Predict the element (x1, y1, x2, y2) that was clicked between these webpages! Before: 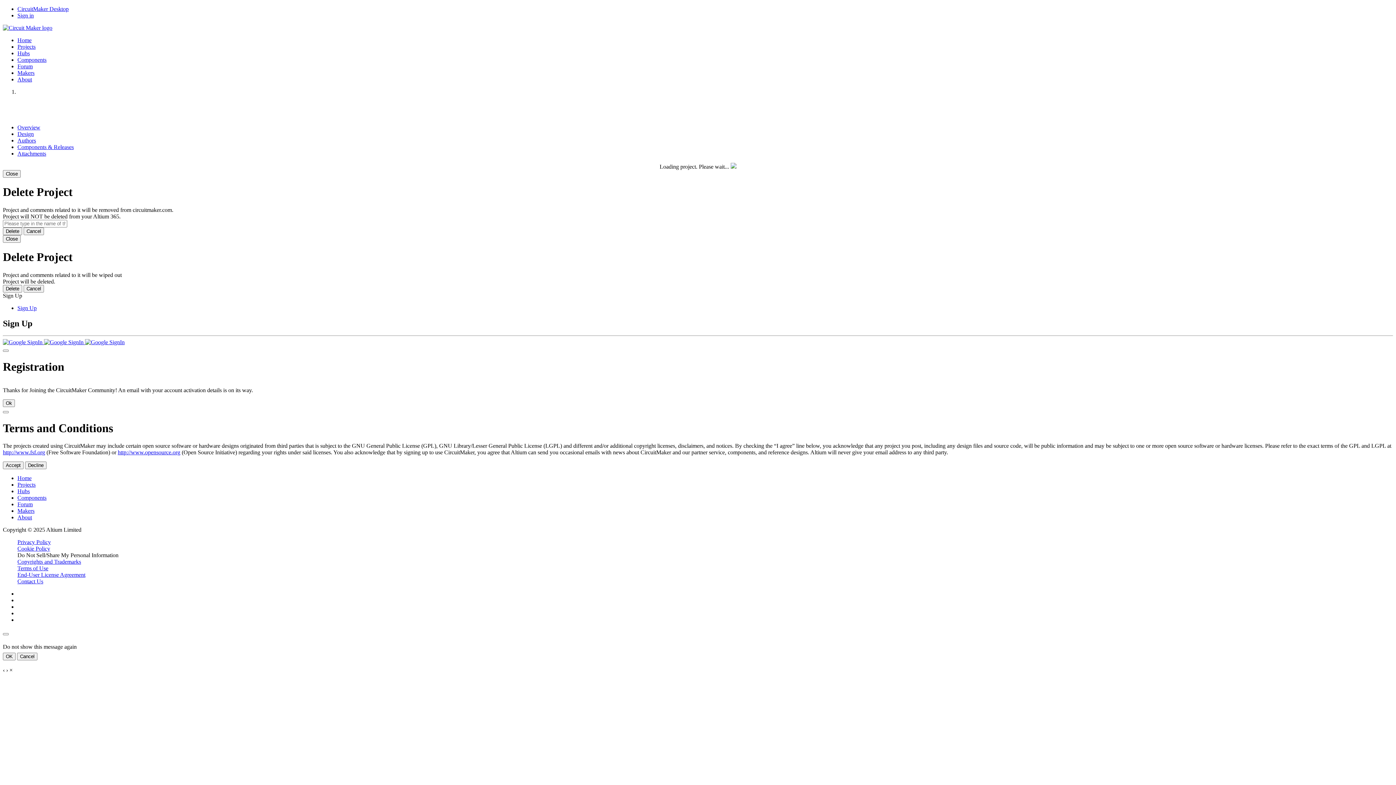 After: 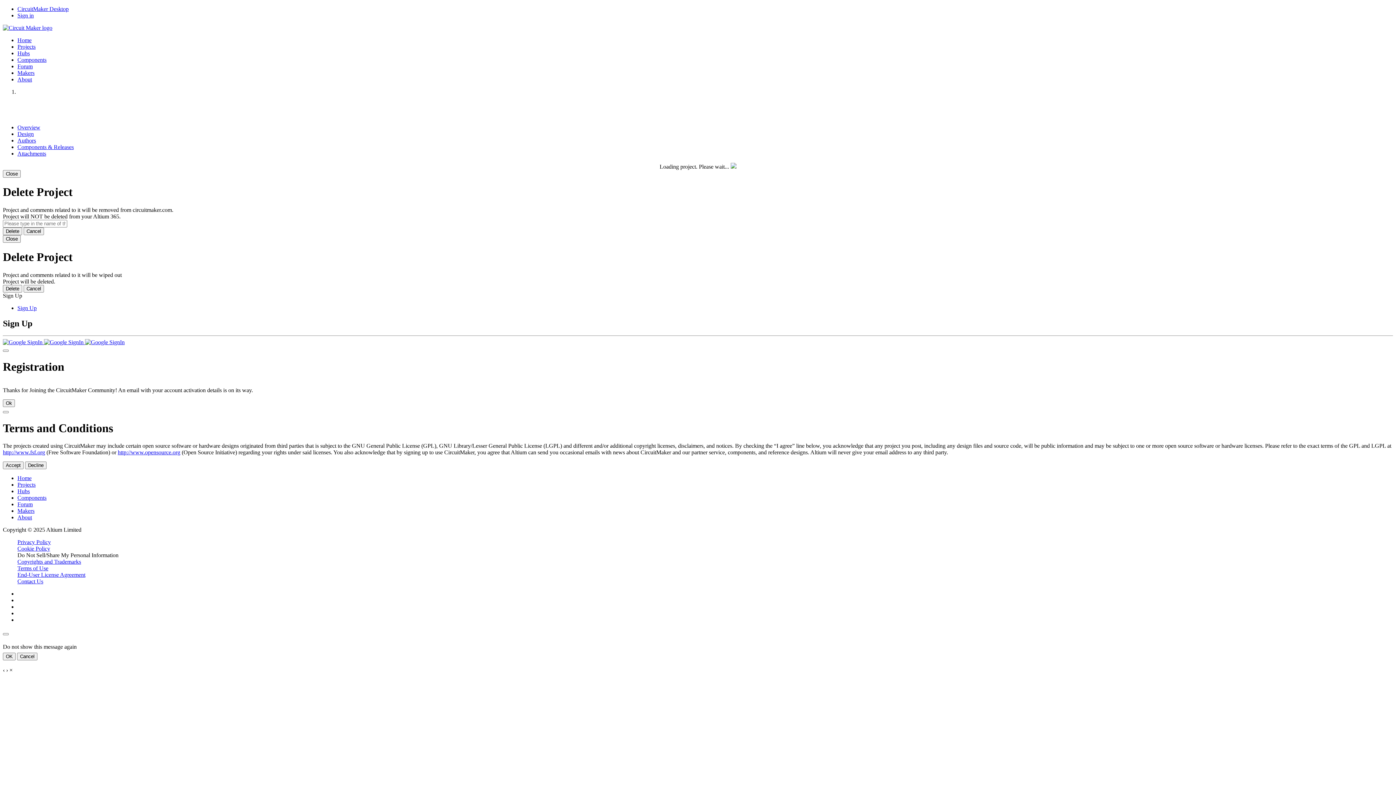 Action: label: Attachments bbox: (17, 150, 46, 156)